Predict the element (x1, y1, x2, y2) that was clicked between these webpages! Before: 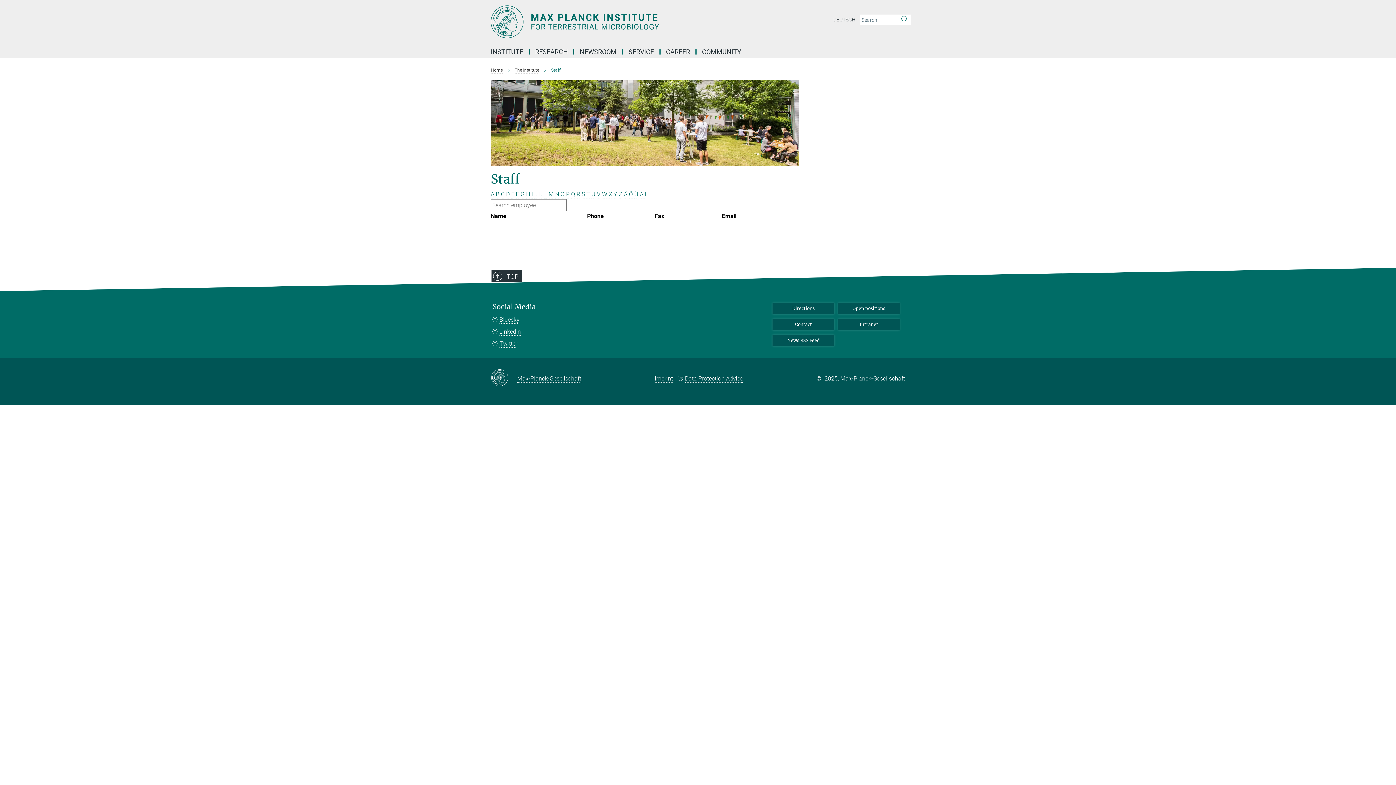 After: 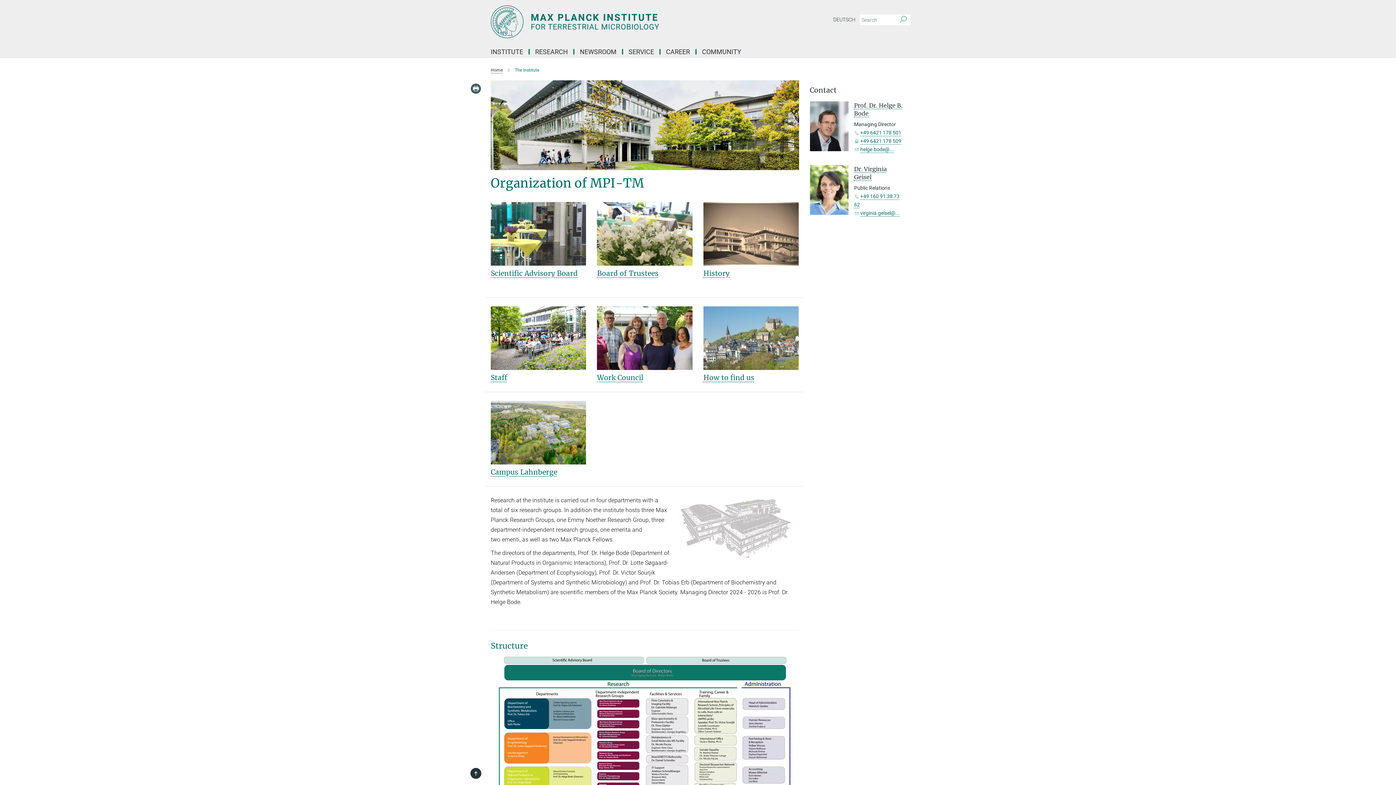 Action: label: The Institute bbox: (514, 67, 539, 72)